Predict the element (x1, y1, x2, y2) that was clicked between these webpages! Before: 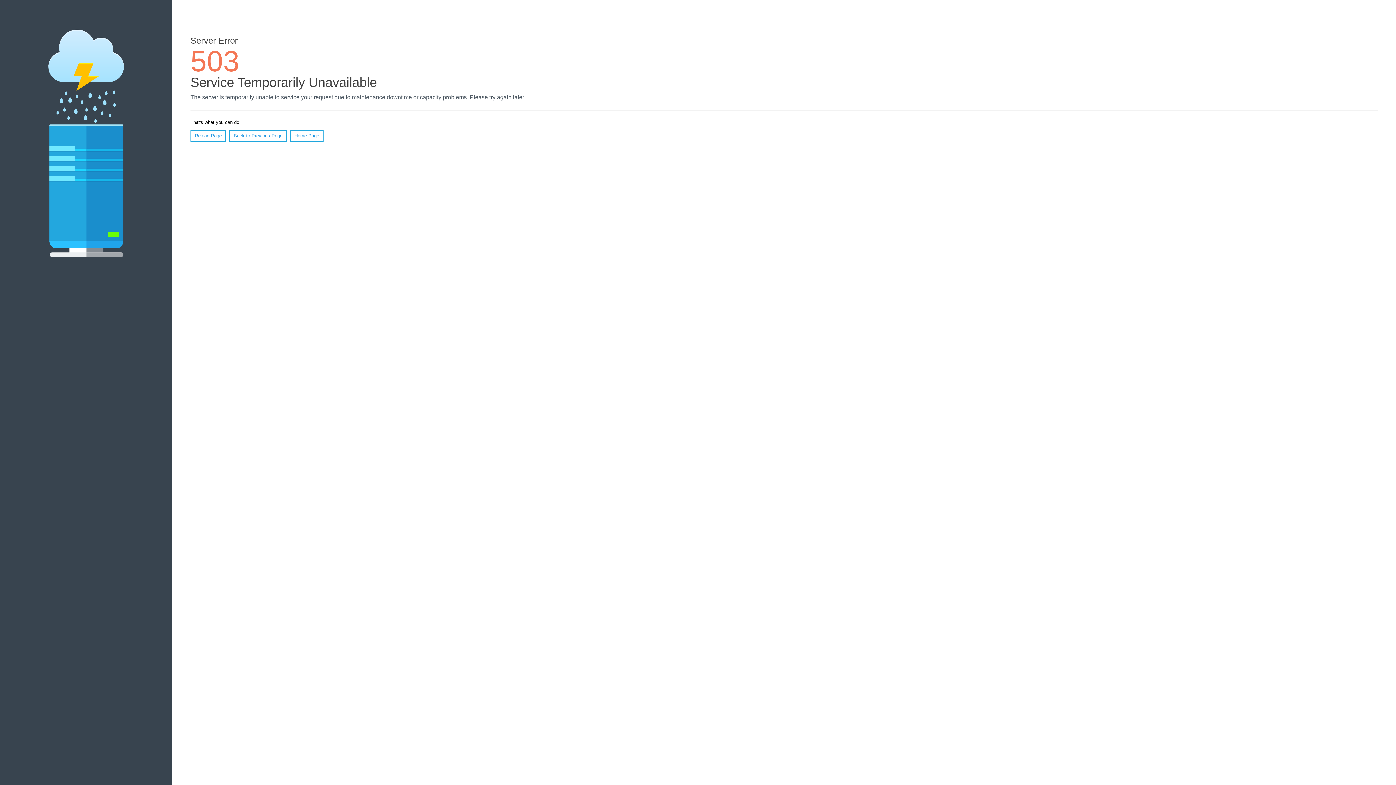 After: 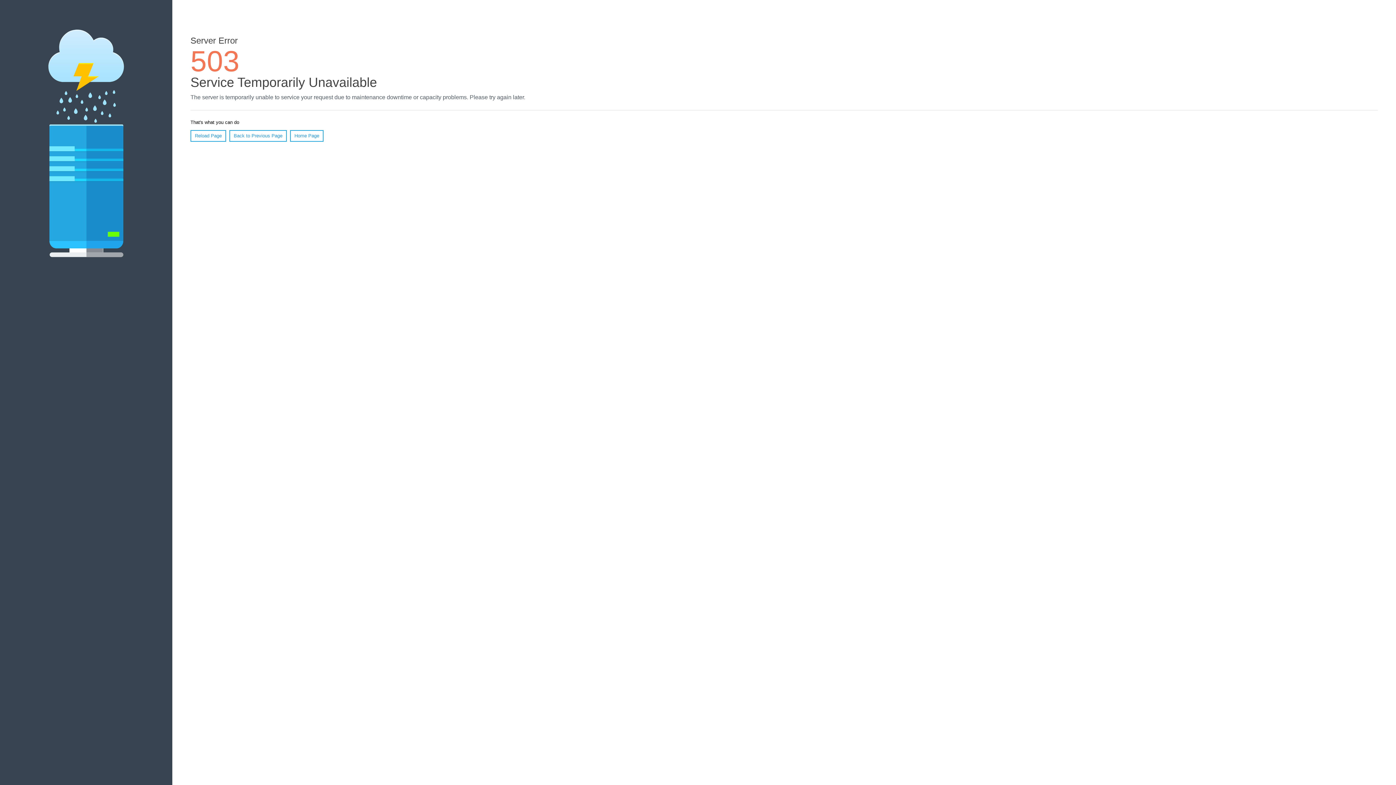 Action: bbox: (190, 130, 226, 141) label: Reload Page